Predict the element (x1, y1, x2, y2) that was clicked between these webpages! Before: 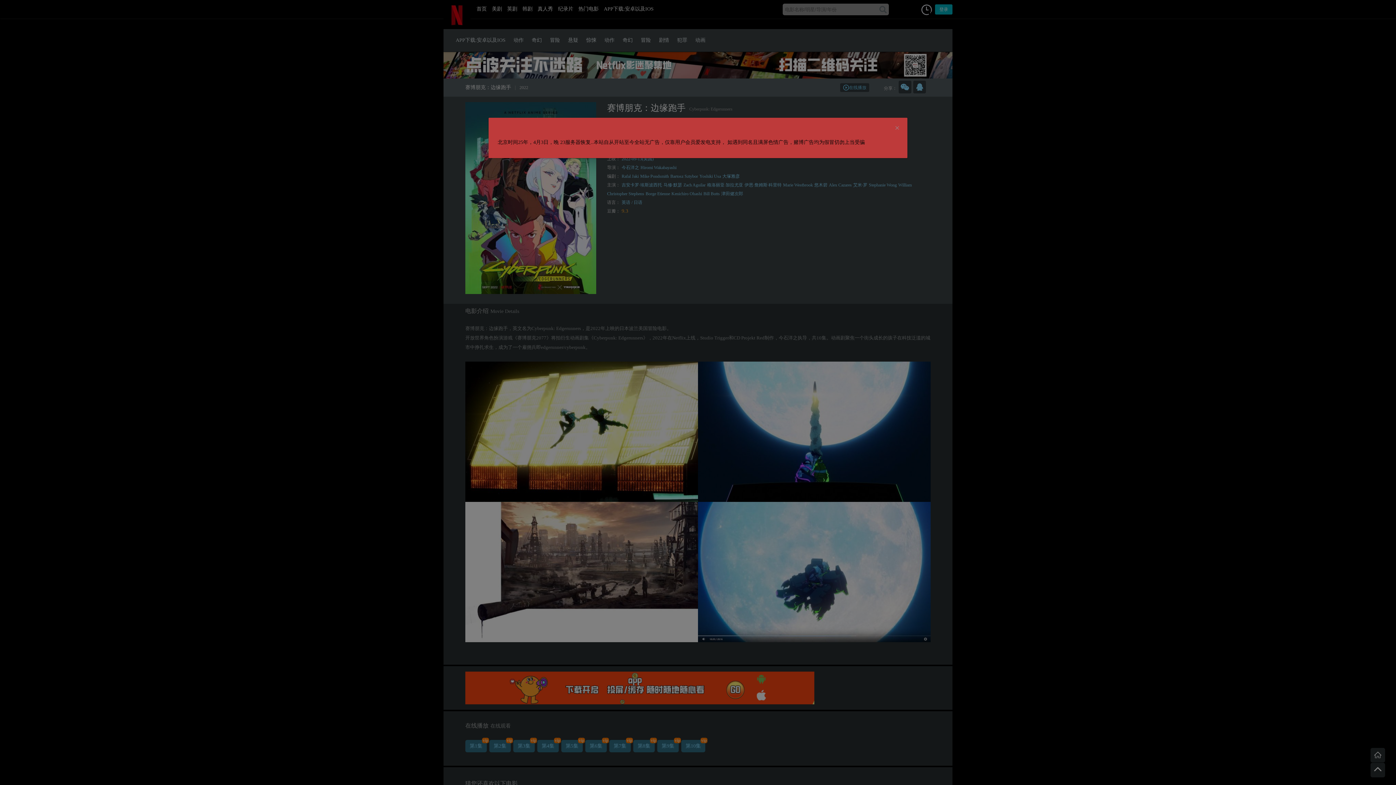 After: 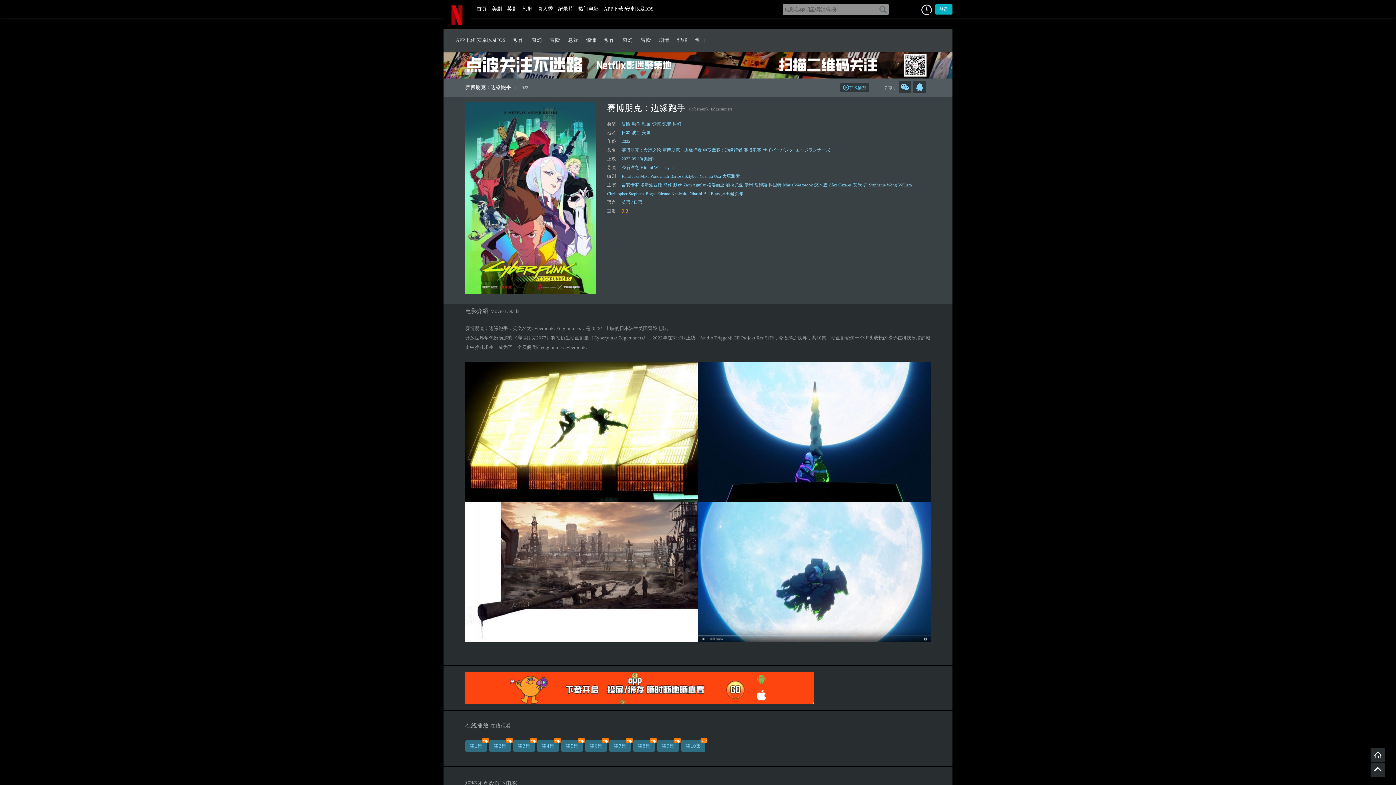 Action: bbox: (894, 125, 900, 131) label: Close